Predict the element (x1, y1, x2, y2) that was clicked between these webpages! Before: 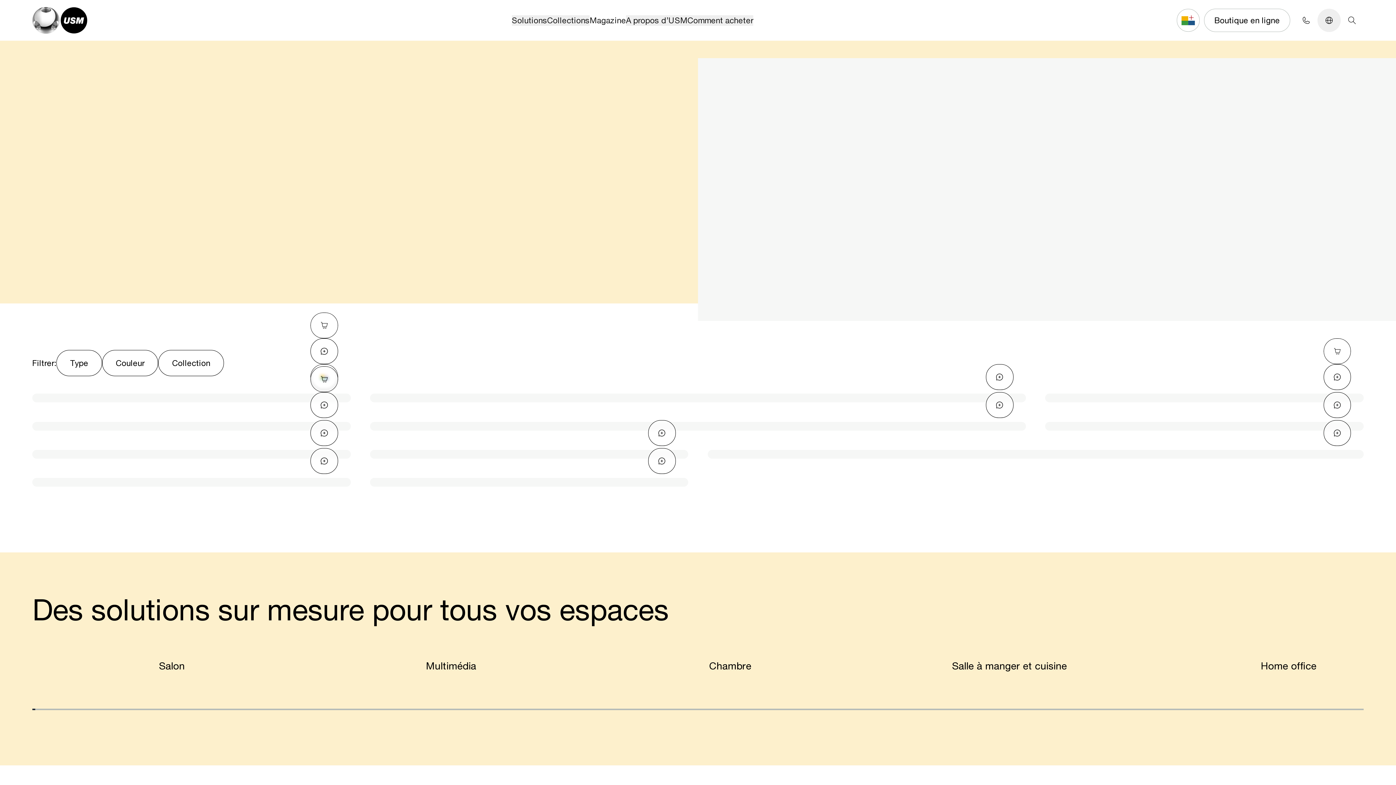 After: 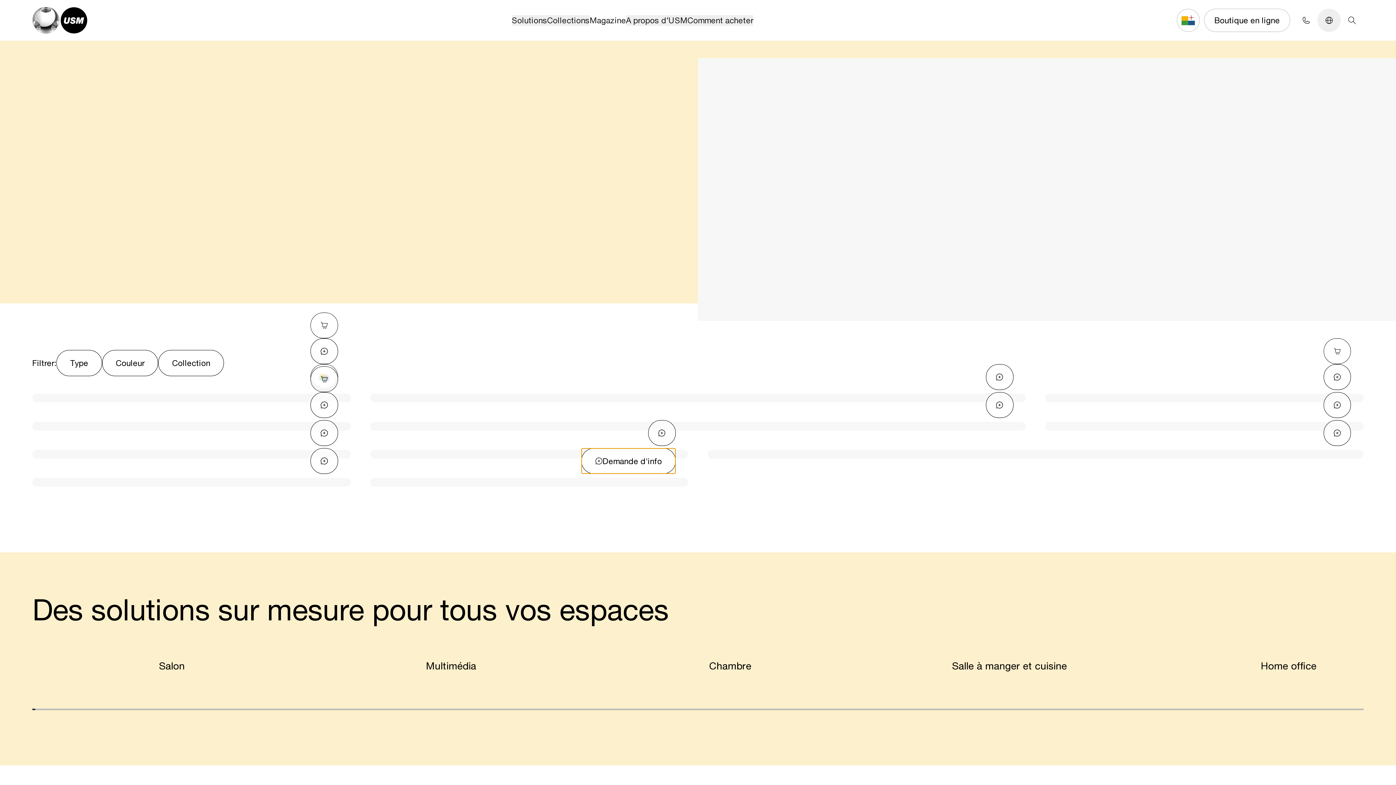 Action: bbox: (648, 448, 675, 474) label: Demande d'info